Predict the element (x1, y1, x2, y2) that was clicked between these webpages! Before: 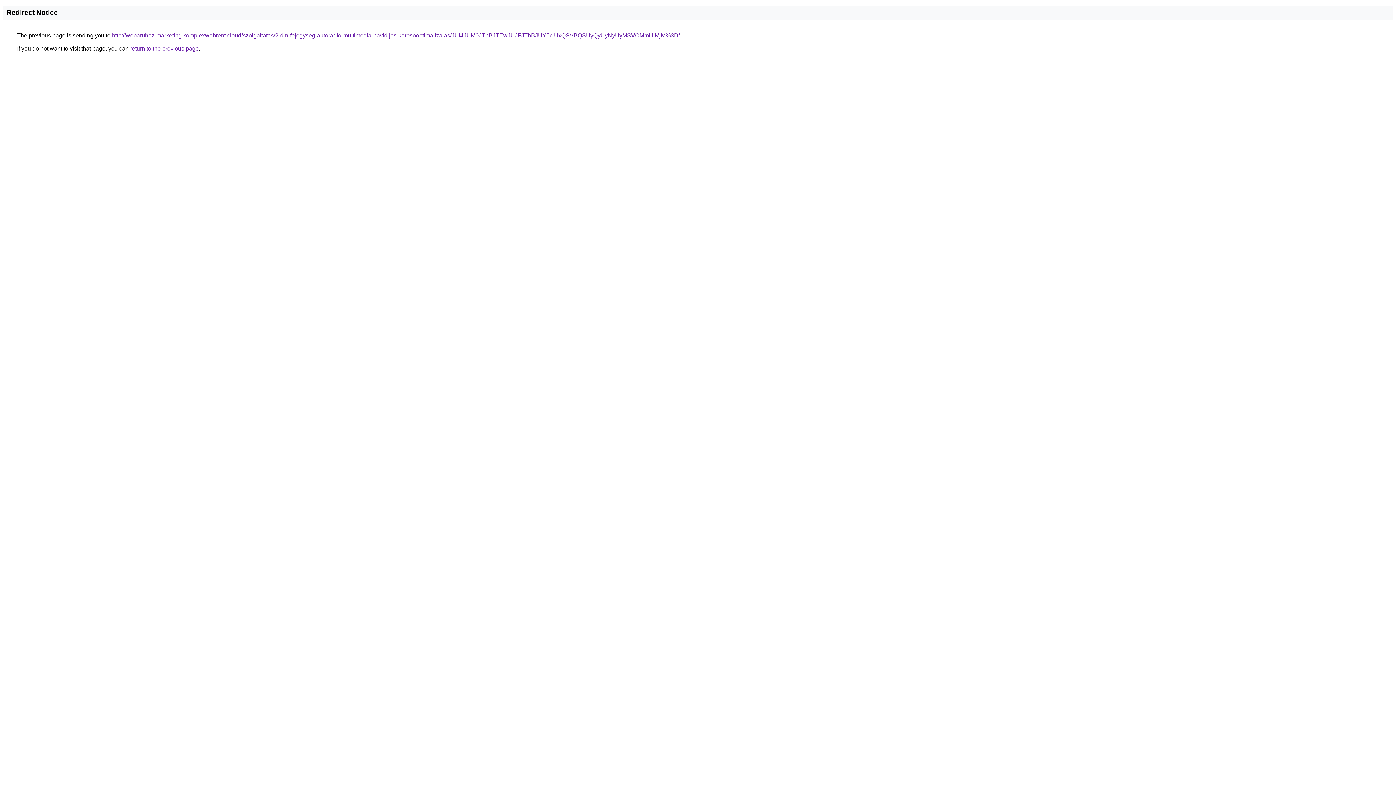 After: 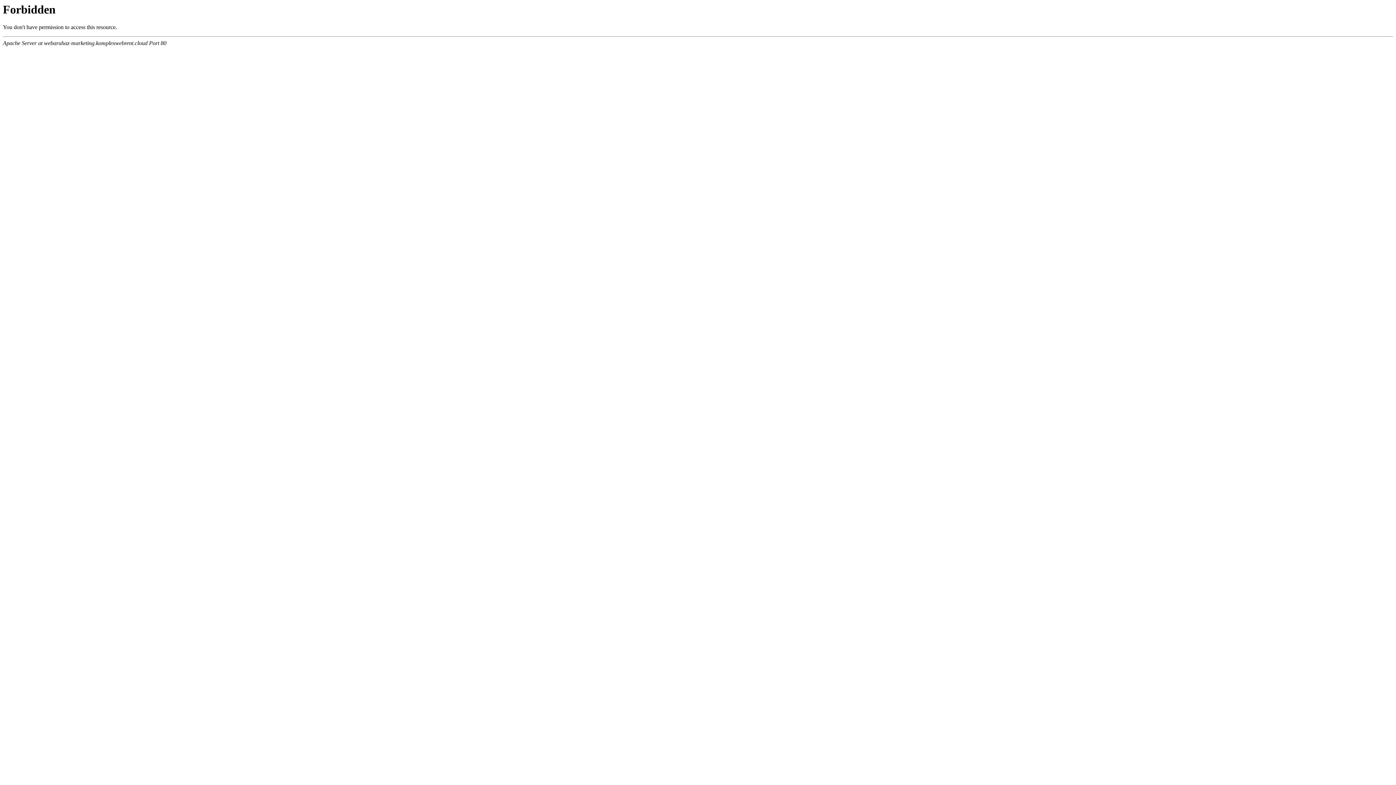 Action: bbox: (112, 32, 680, 38) label: http://webaruhaz-marketing.komplexwebrent.cloud/szolgaltatas/2-din-fejegyseg-autoradio-multimedia-havidijas-keresooptimalizalas/JUI4JUM0JThBJTEwJUJFJThBJUY5ciUxQSVBQSUyQyUyNyUyMSVCMmUlMjM%3D/